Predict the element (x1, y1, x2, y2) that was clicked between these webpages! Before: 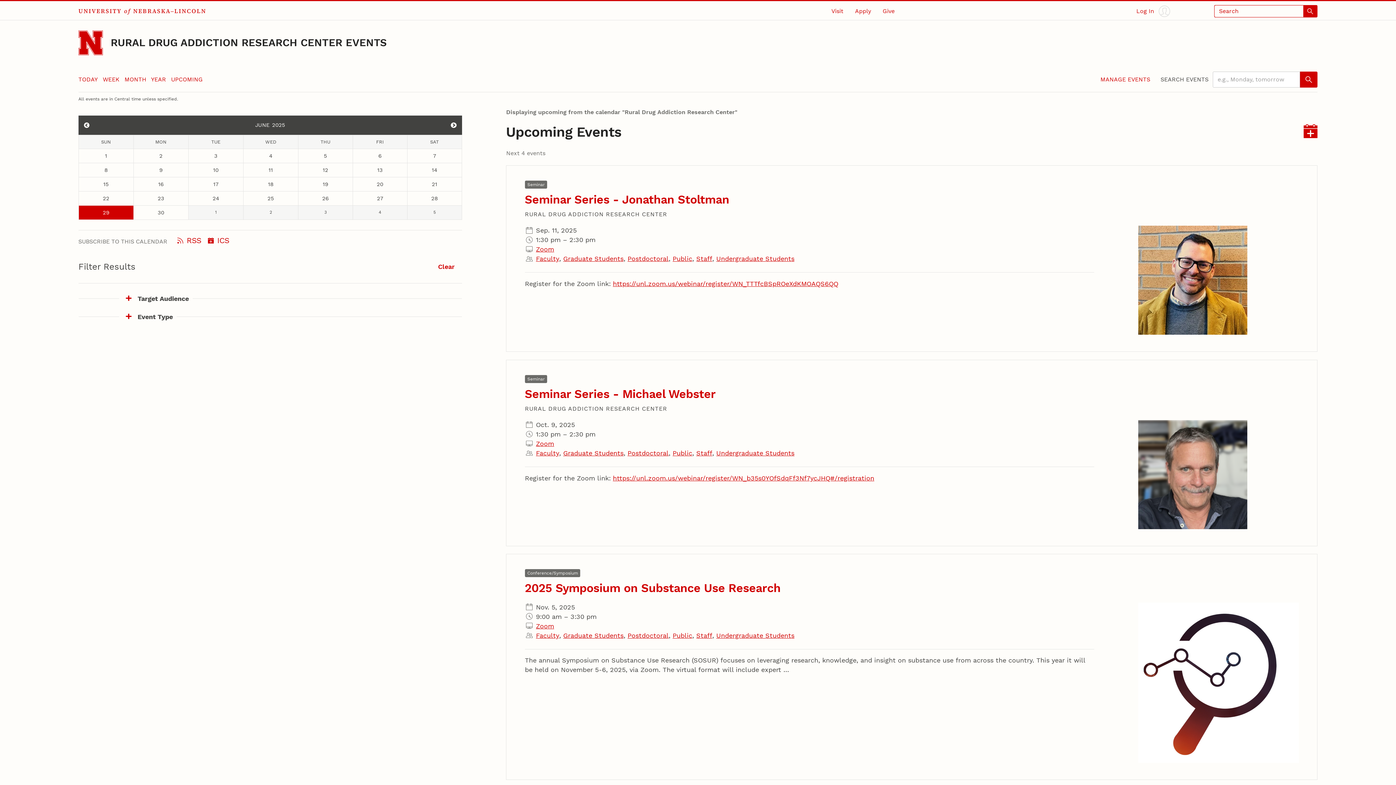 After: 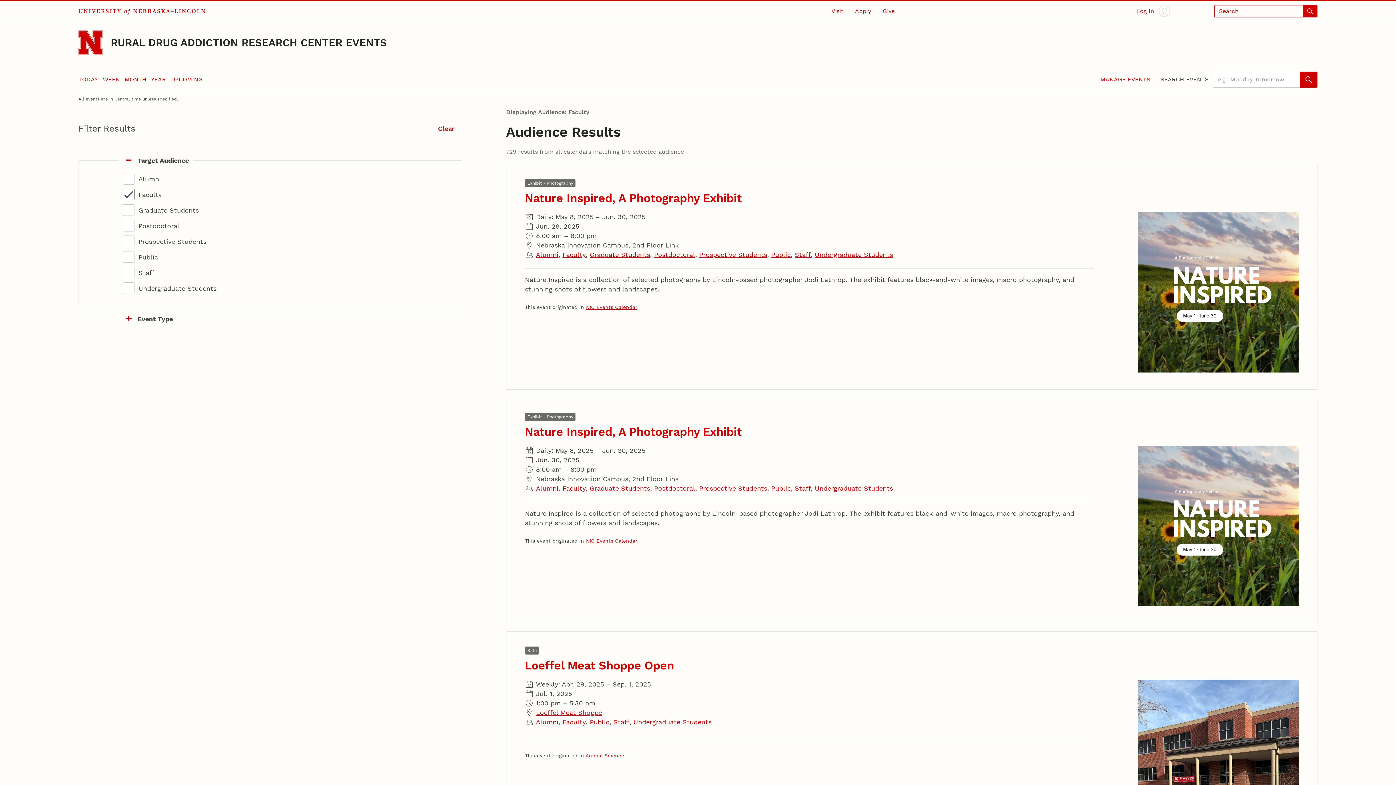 Action: label: Faculty bbox: (536, 254, 559, 263)